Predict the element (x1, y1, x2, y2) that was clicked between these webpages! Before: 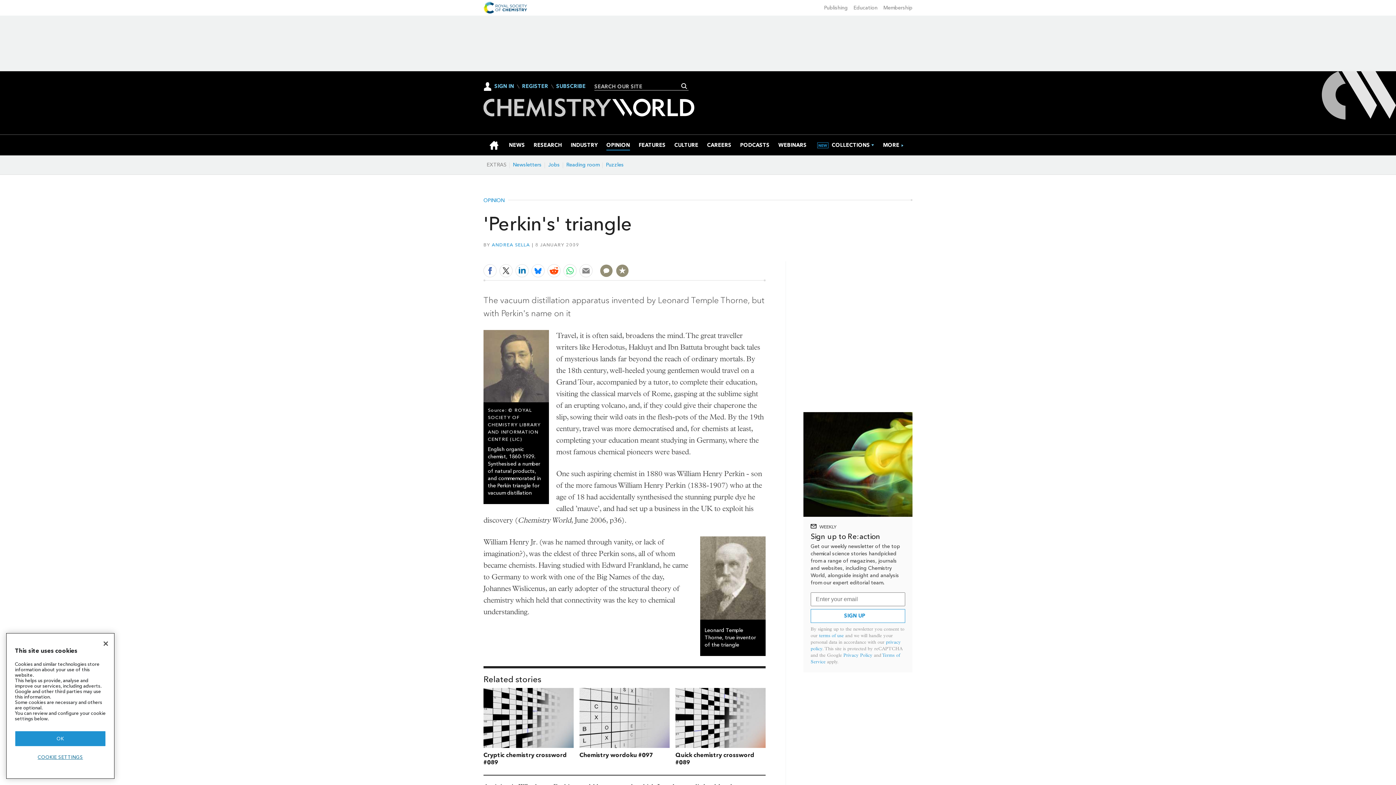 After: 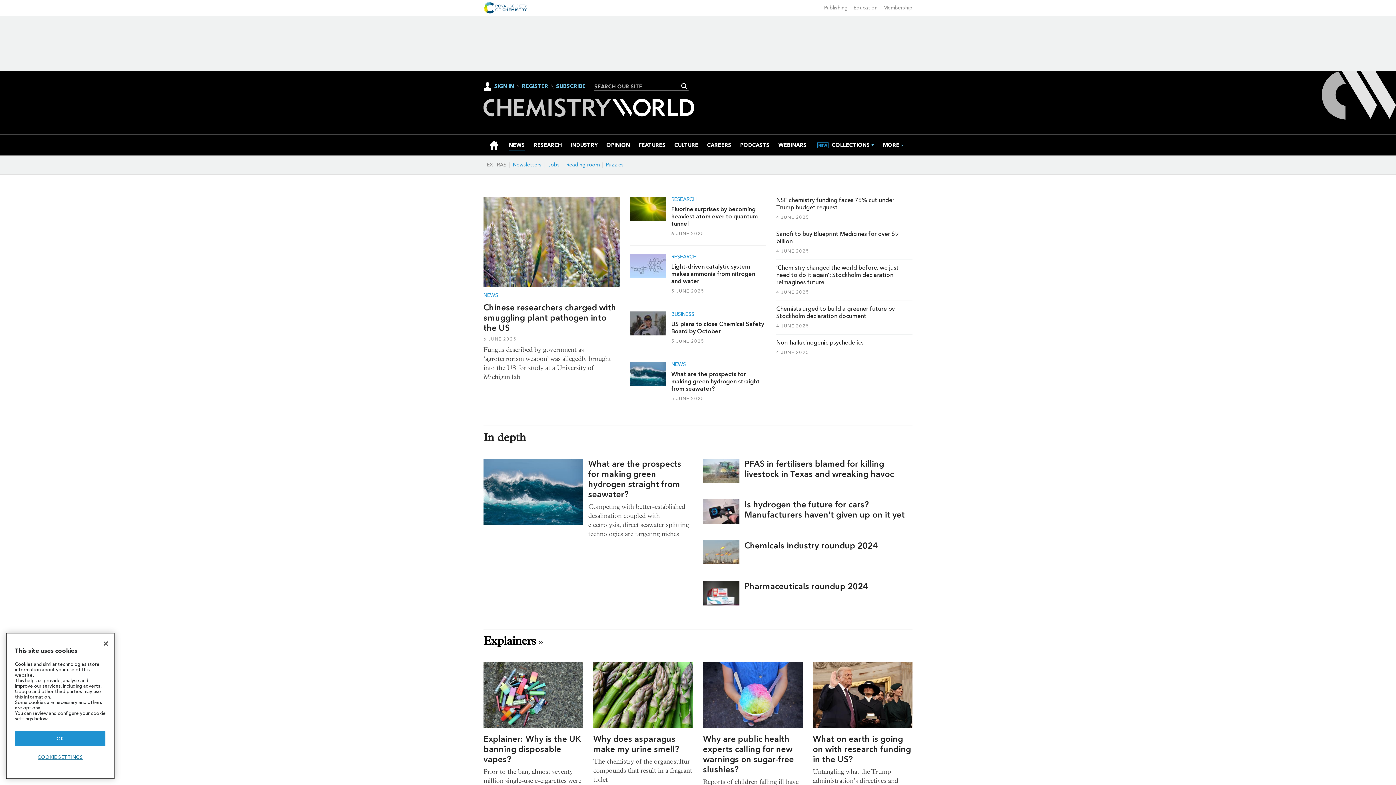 Action: bbox: (509, 134, 525, 155) label: NEWS